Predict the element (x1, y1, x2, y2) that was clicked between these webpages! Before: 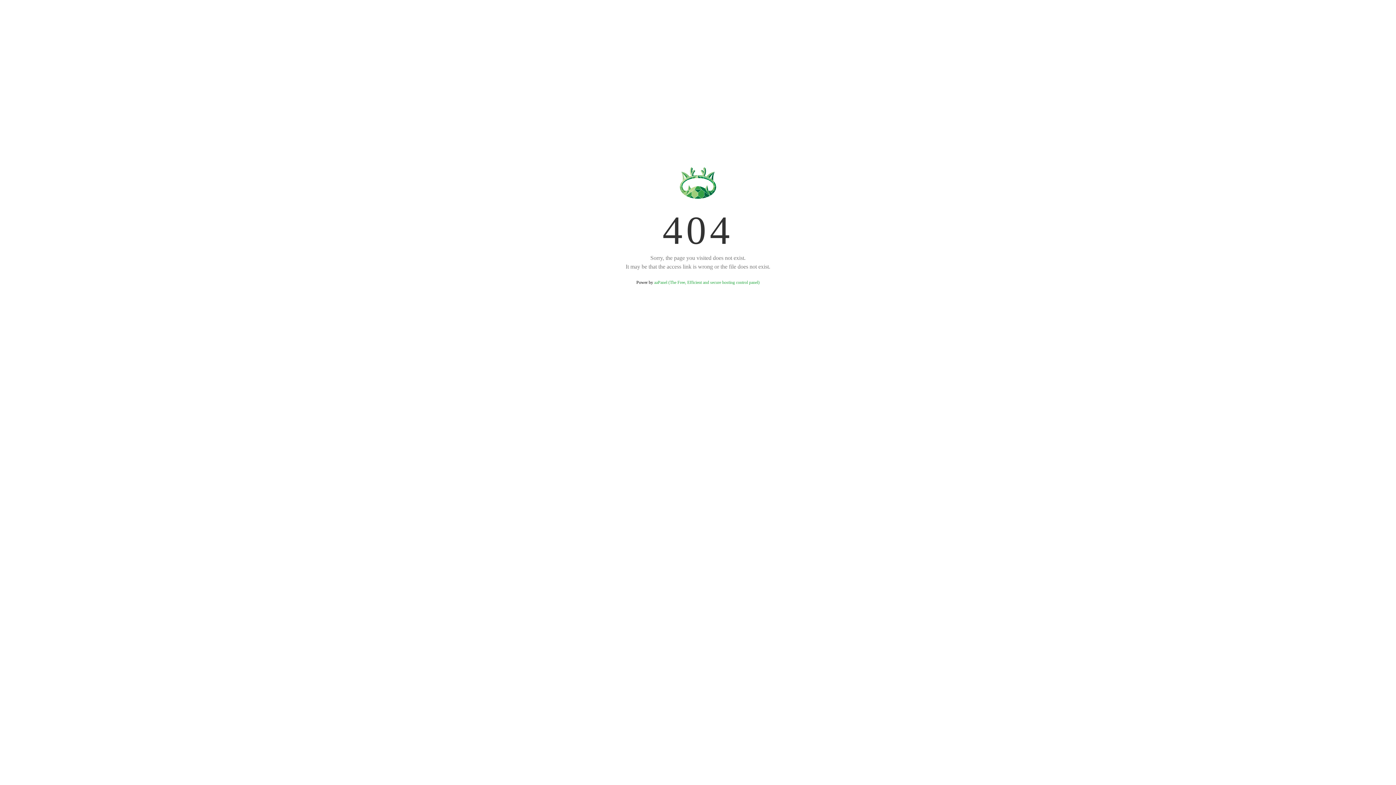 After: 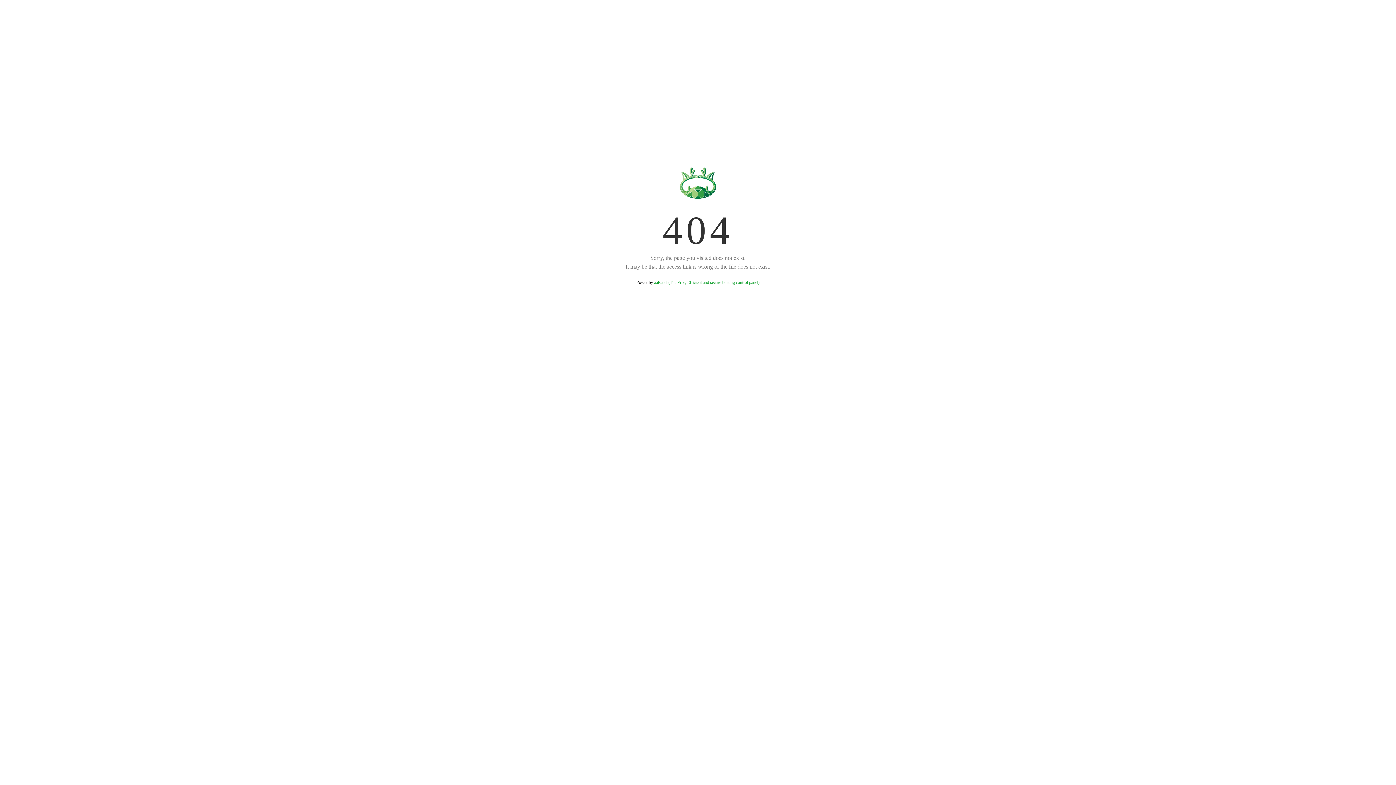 Action: label: aaPanel (The Free, Efficient and secure hosting control panel) bbox: (654, 280, 759, 285)